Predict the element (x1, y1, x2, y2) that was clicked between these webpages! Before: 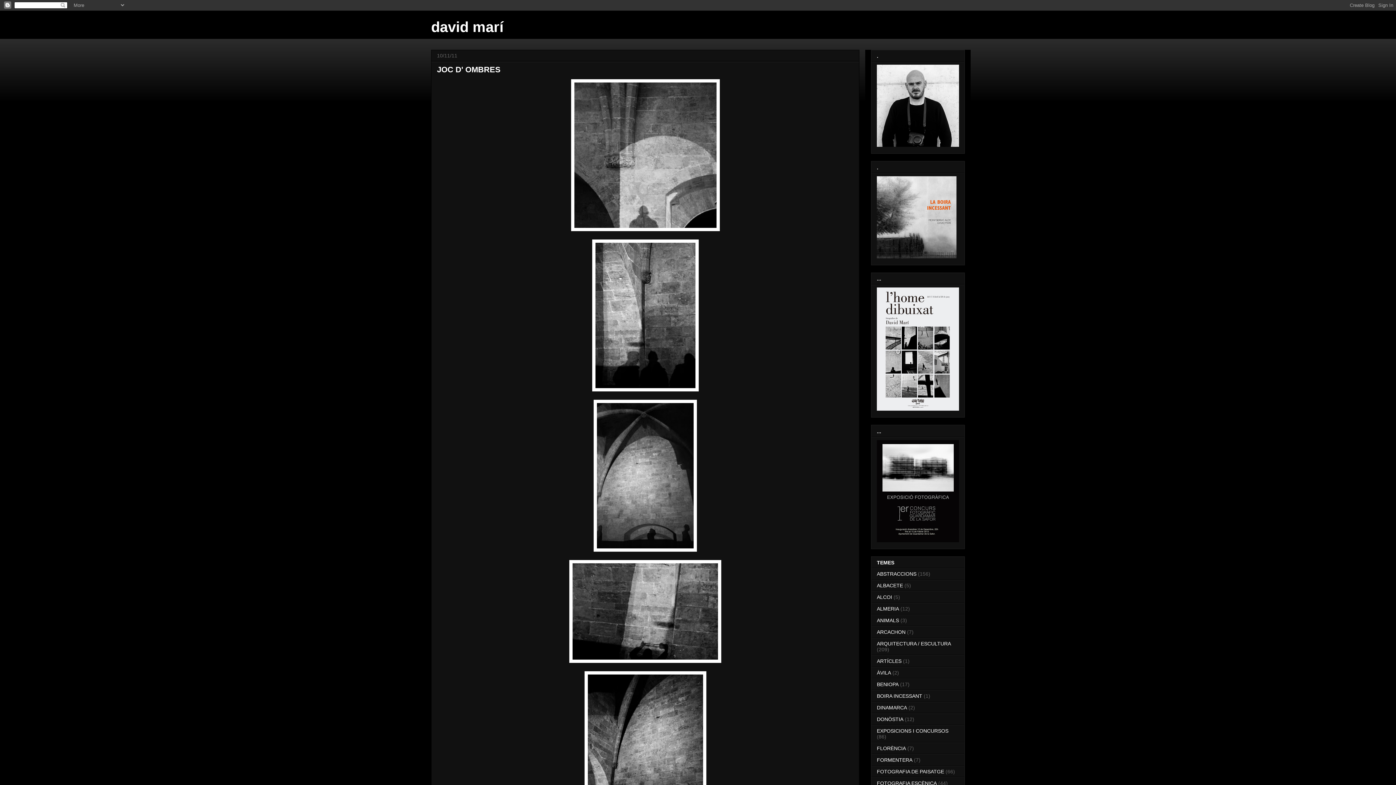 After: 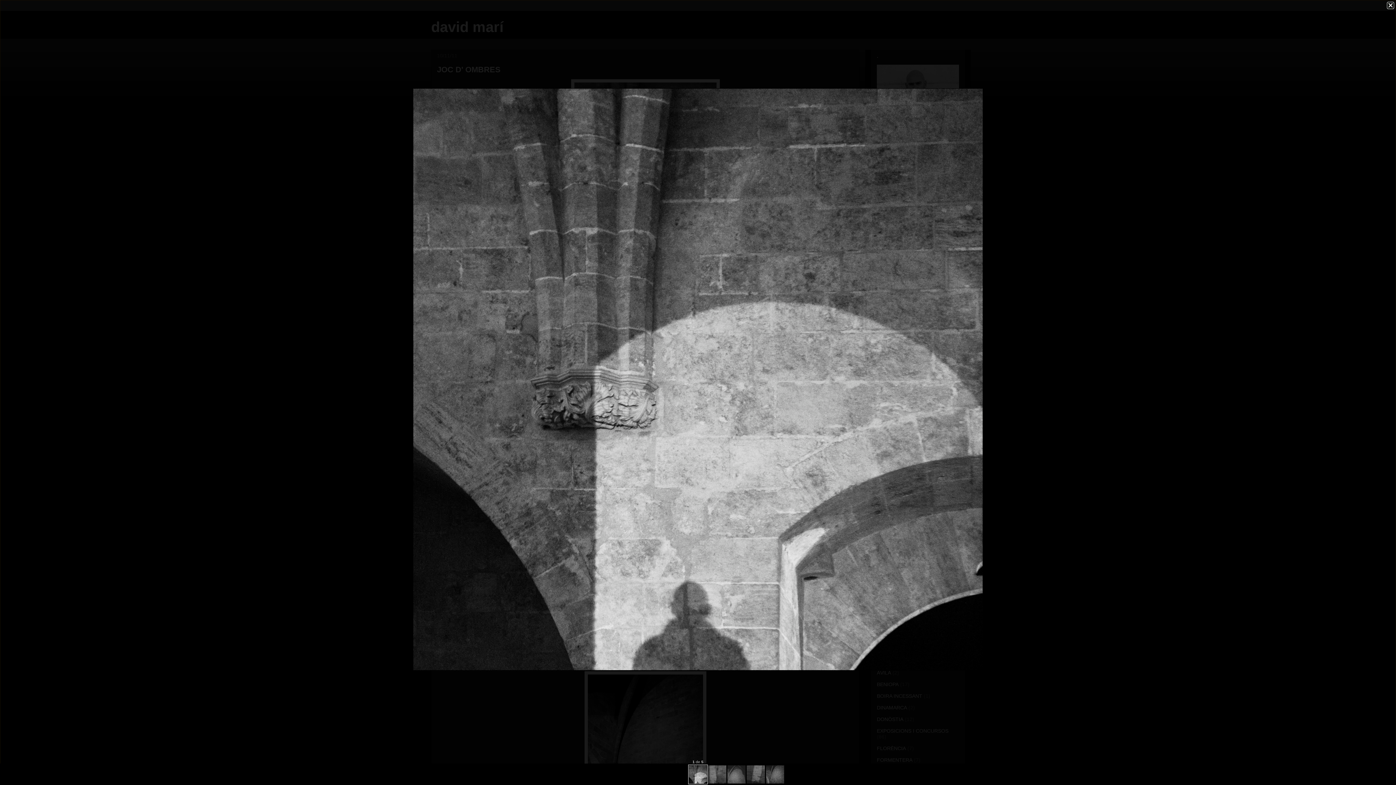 Action: bbox: (571, 226, 719, 232)